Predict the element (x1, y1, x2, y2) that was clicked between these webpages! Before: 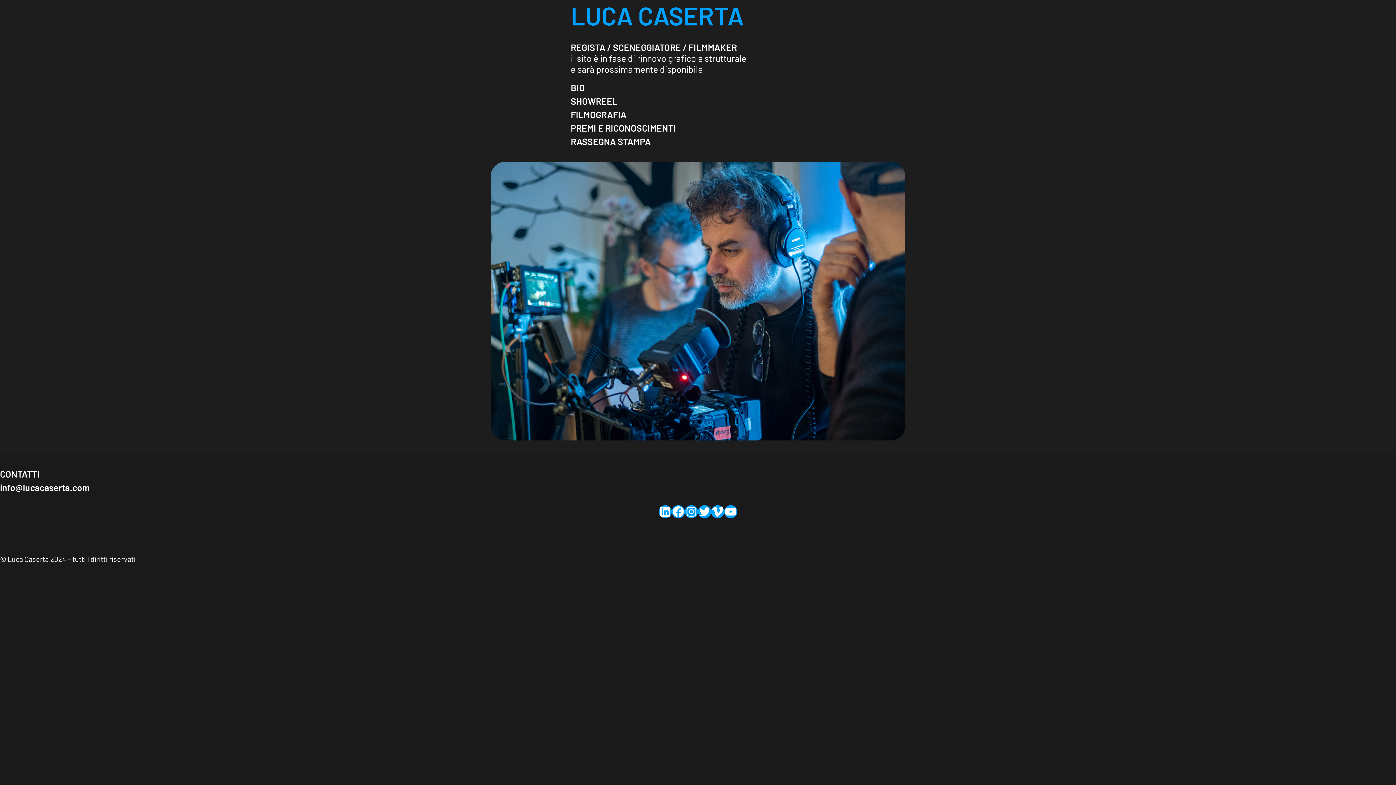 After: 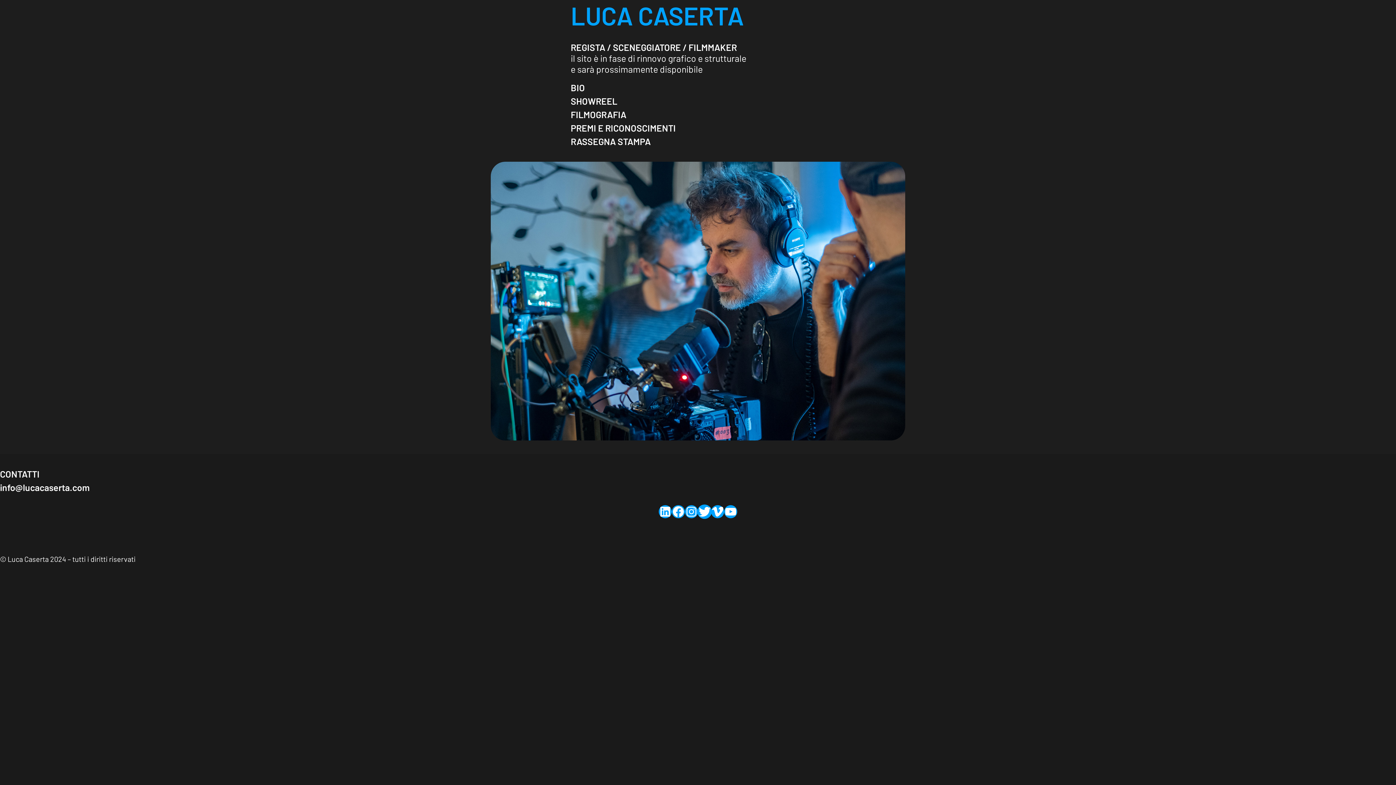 Action: label: Twitter bbox: (698, 505, 711, 518)